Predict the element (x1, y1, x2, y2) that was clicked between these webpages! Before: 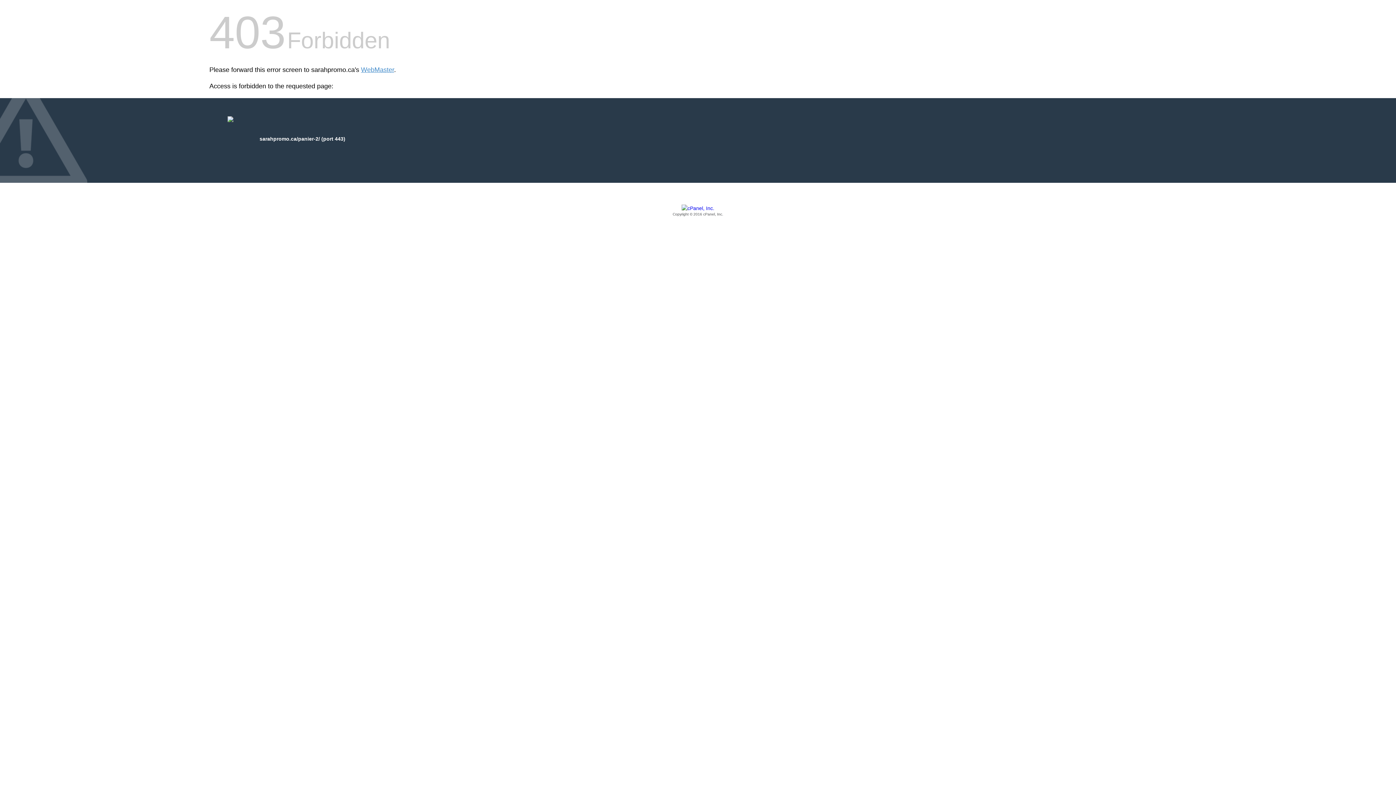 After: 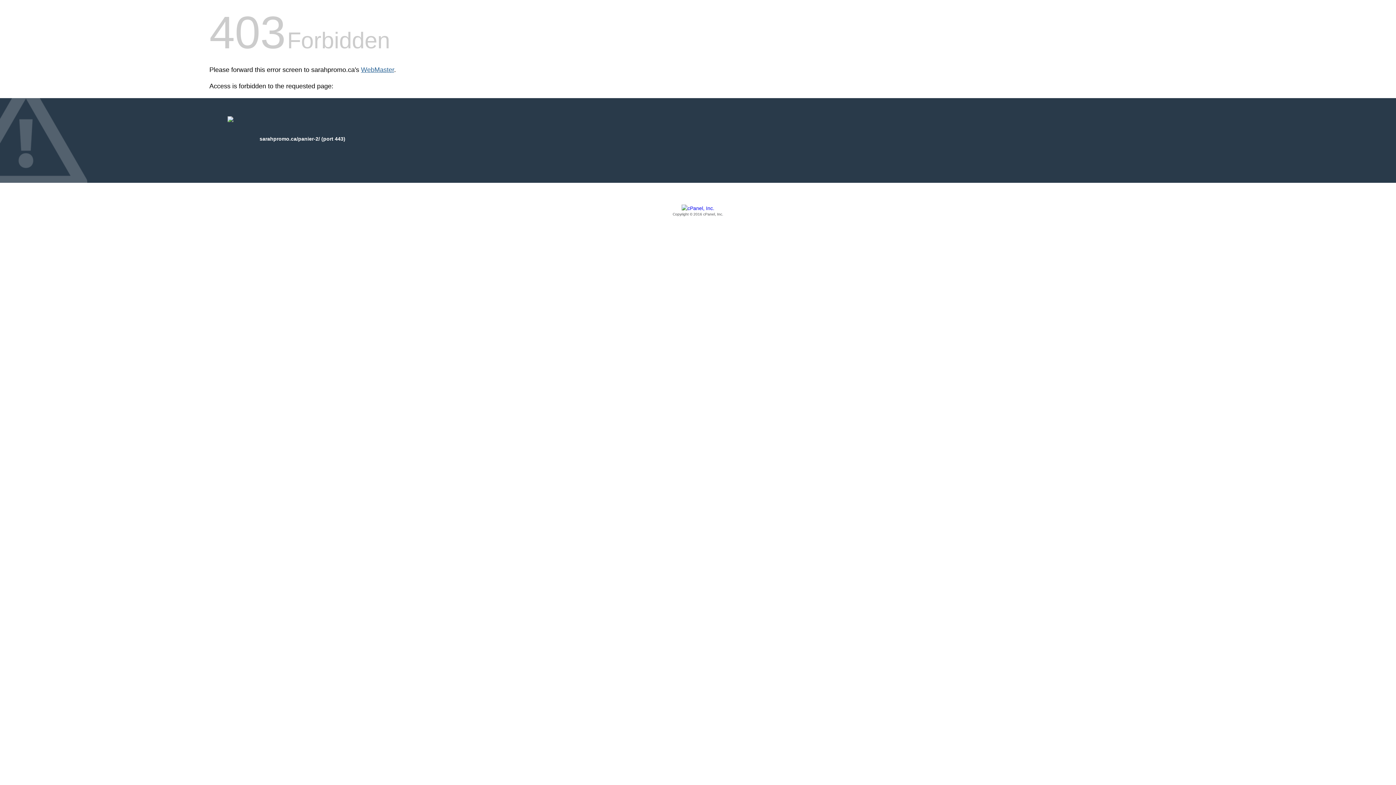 Action: bbox: (361, 66, 394, 73) label: WebMaster